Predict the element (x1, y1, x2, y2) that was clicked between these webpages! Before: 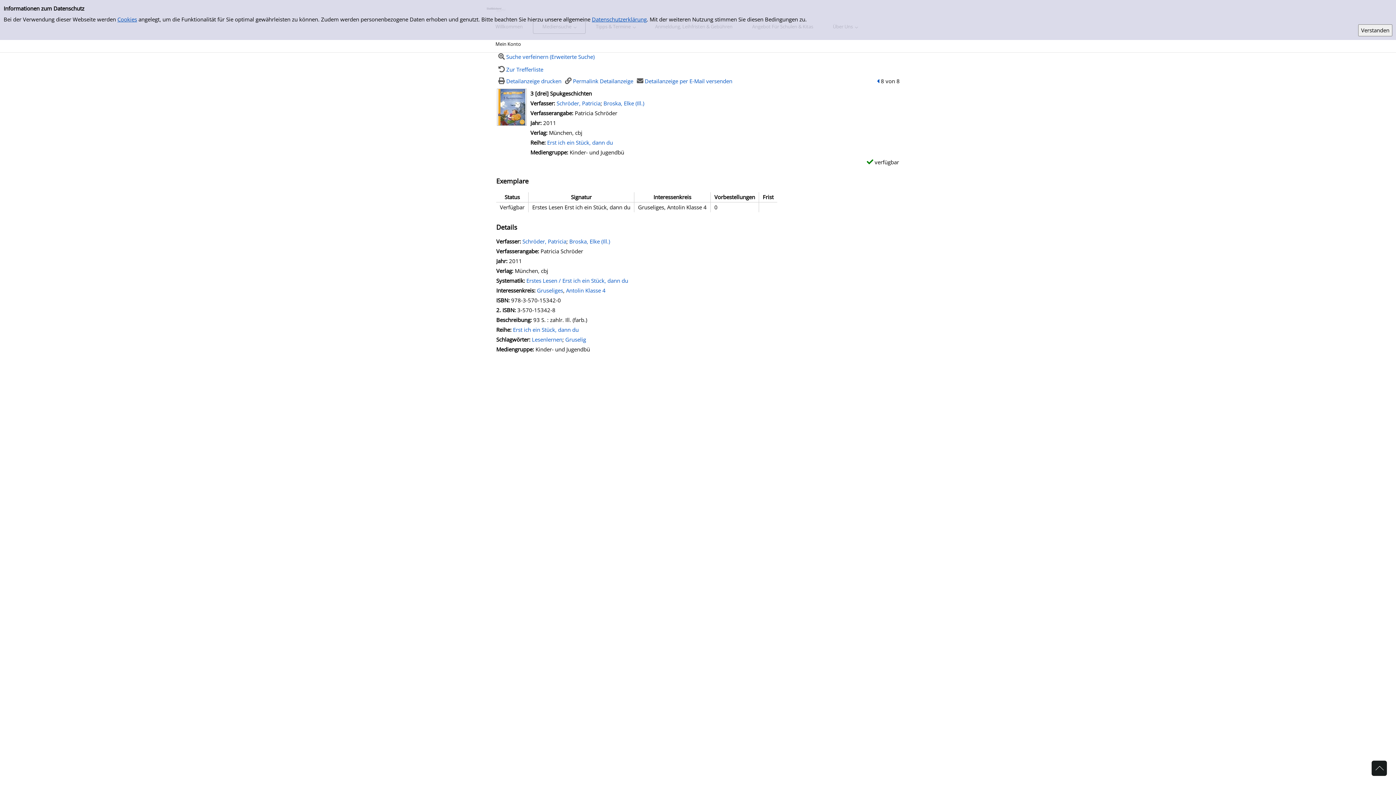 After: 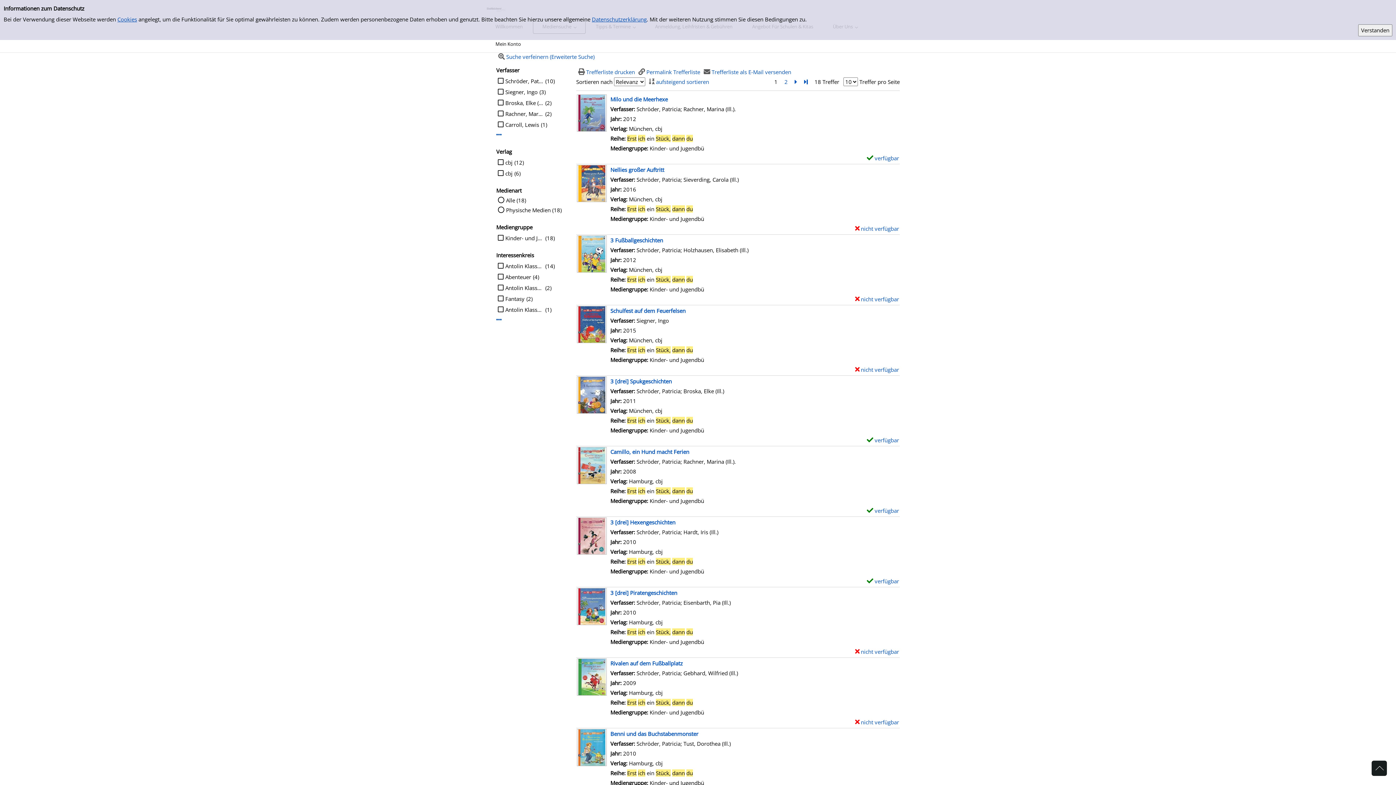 Action: label: Zur Reihe Erst ich ein Stück, dann du wechseln bbox: (513, 326, 578, 333)